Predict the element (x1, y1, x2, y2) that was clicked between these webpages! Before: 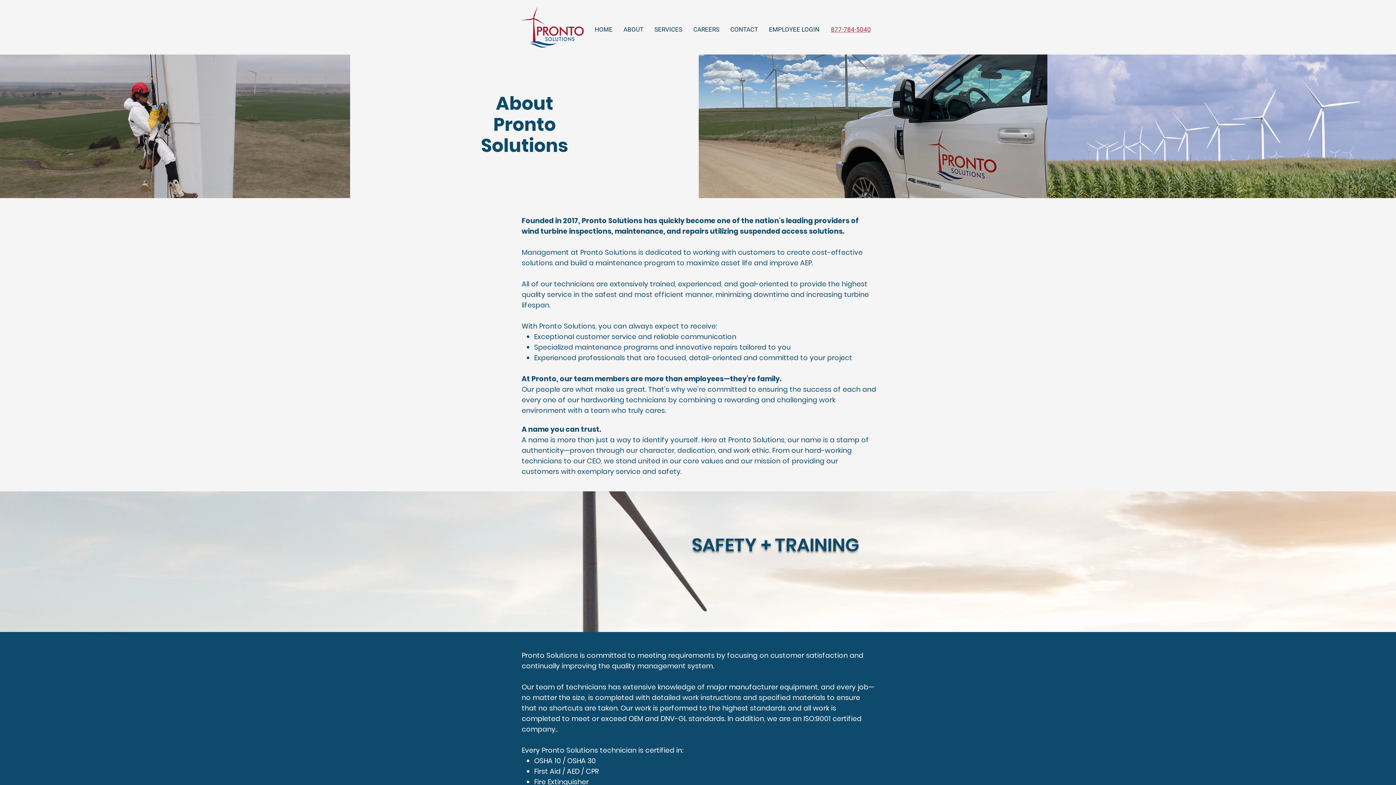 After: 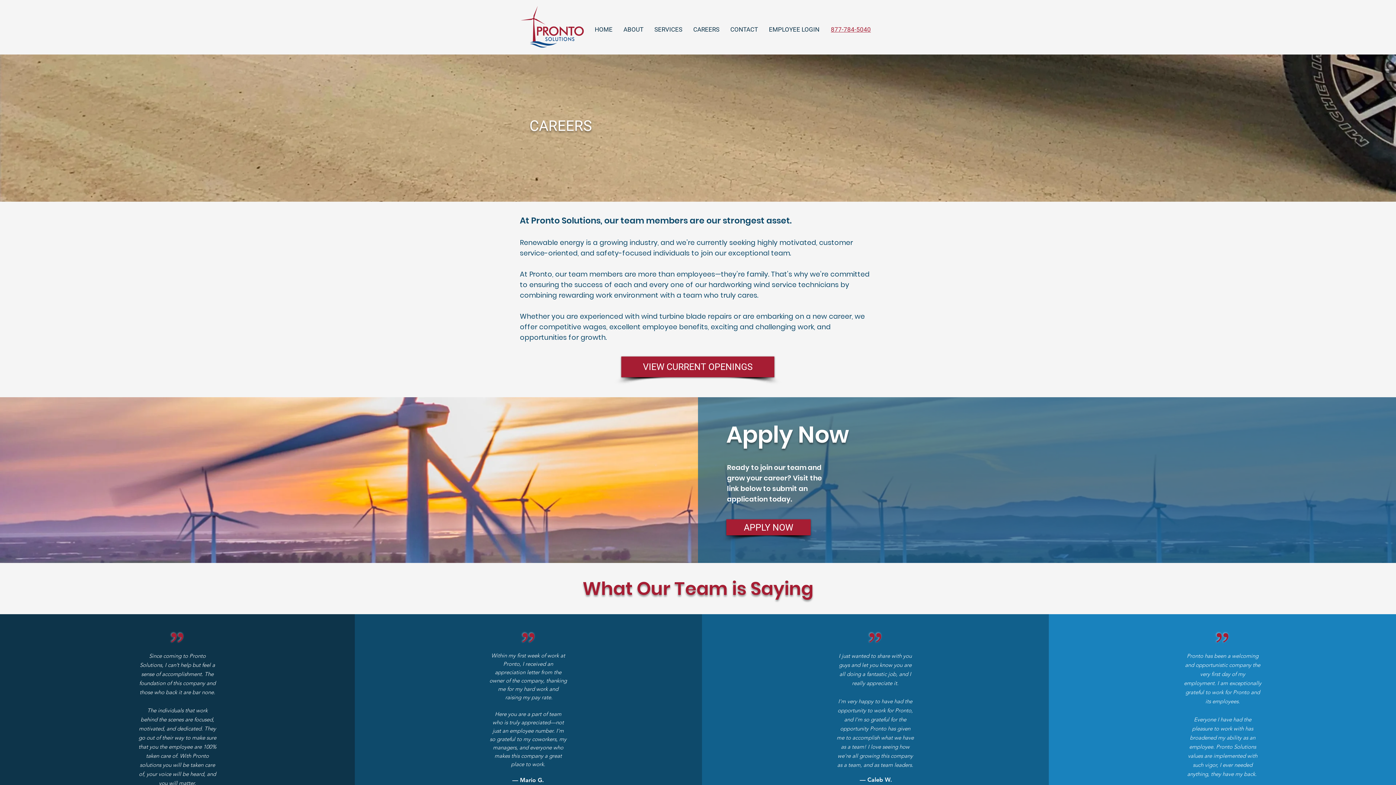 Action: label: CAREERS bbox: (688, 20, 725, 38)